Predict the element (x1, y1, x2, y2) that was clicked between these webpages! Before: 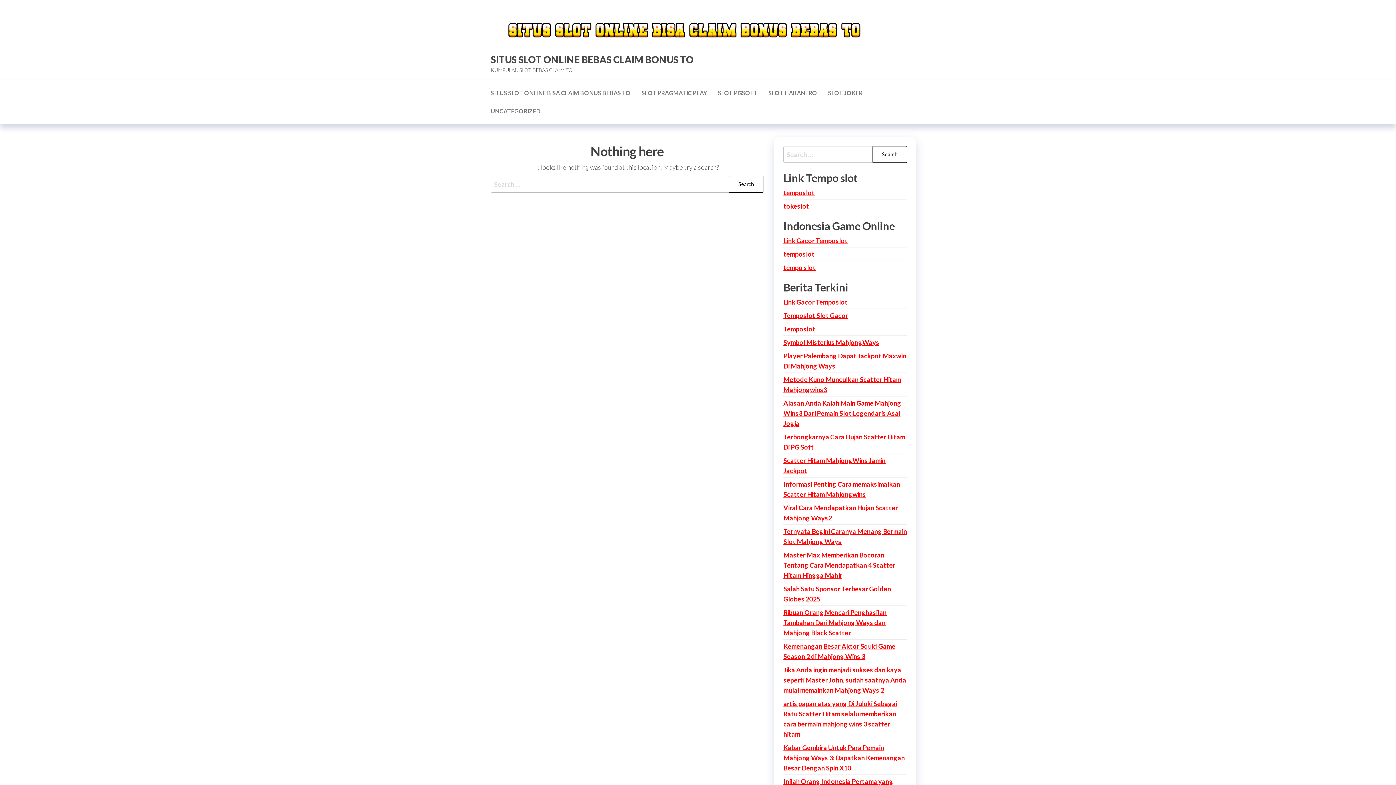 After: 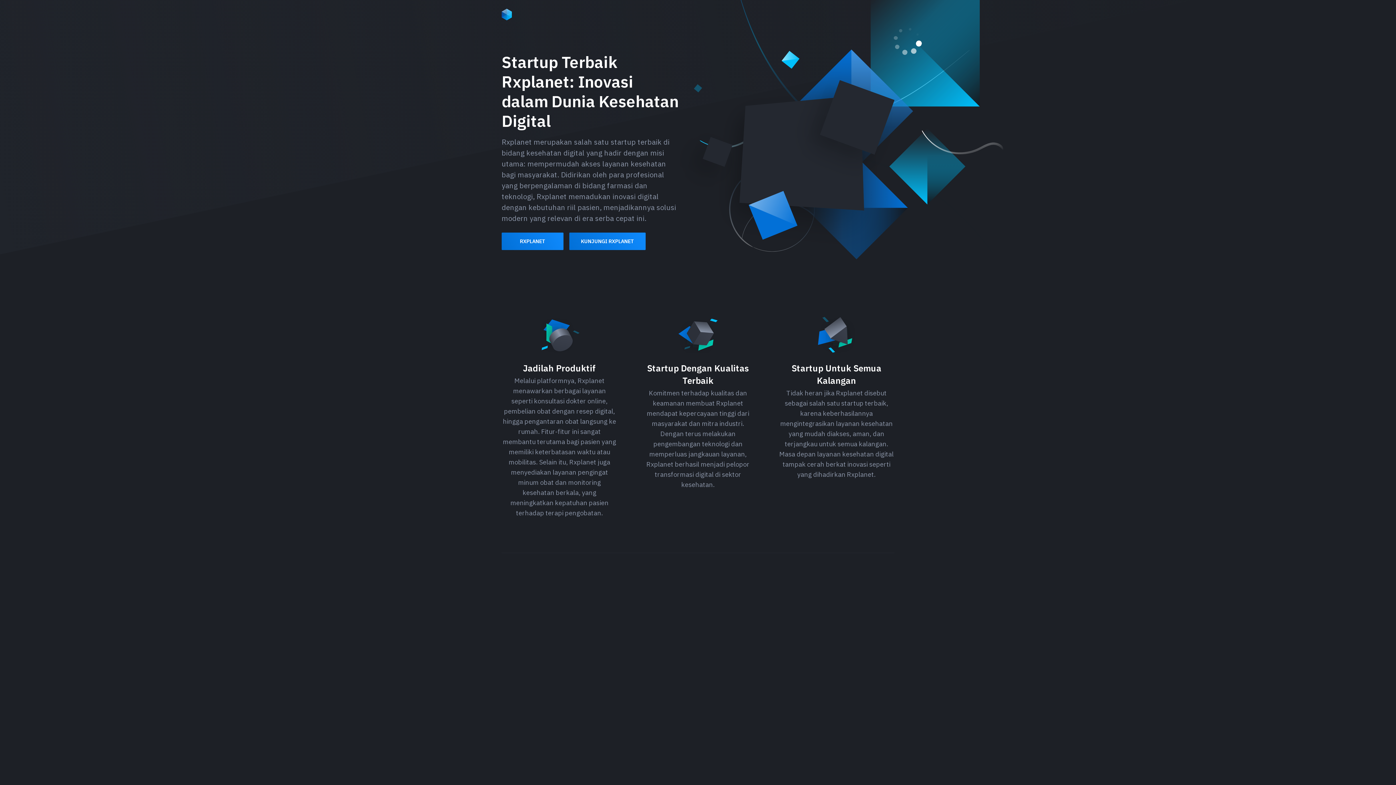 Action: bbox: (783, 263, 816, 271) label: tempo slot